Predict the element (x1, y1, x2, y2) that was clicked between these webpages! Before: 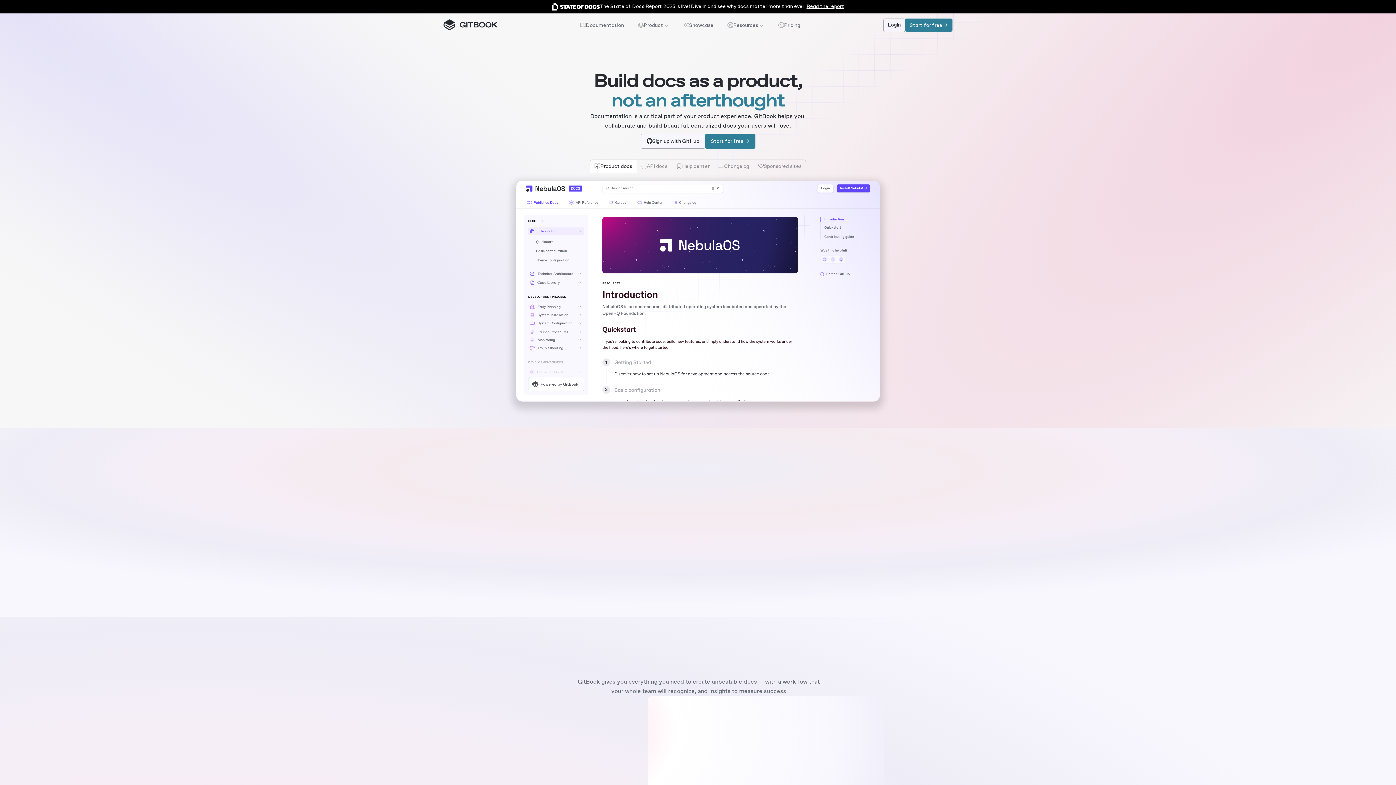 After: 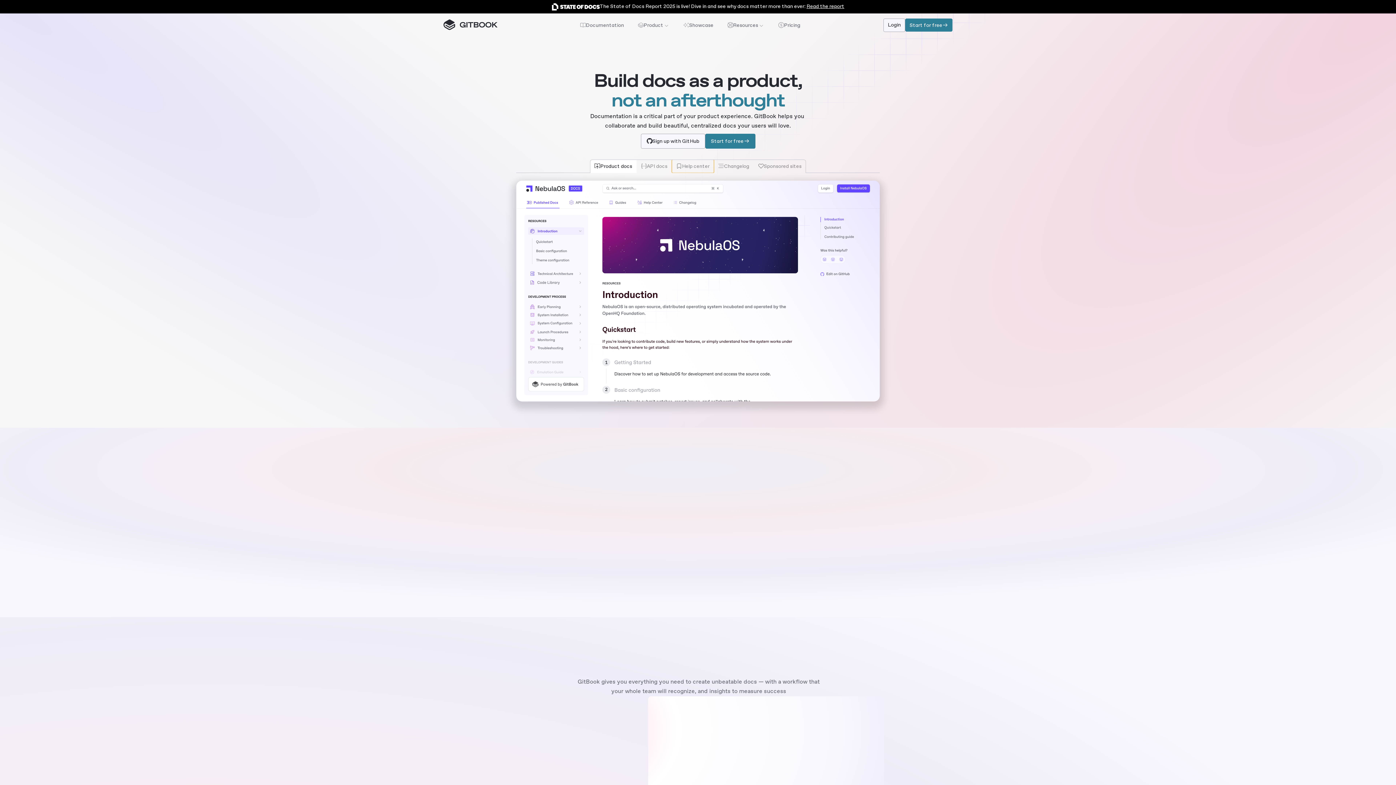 Action: bbox: (672, 159, 714, 173) label: Help center








